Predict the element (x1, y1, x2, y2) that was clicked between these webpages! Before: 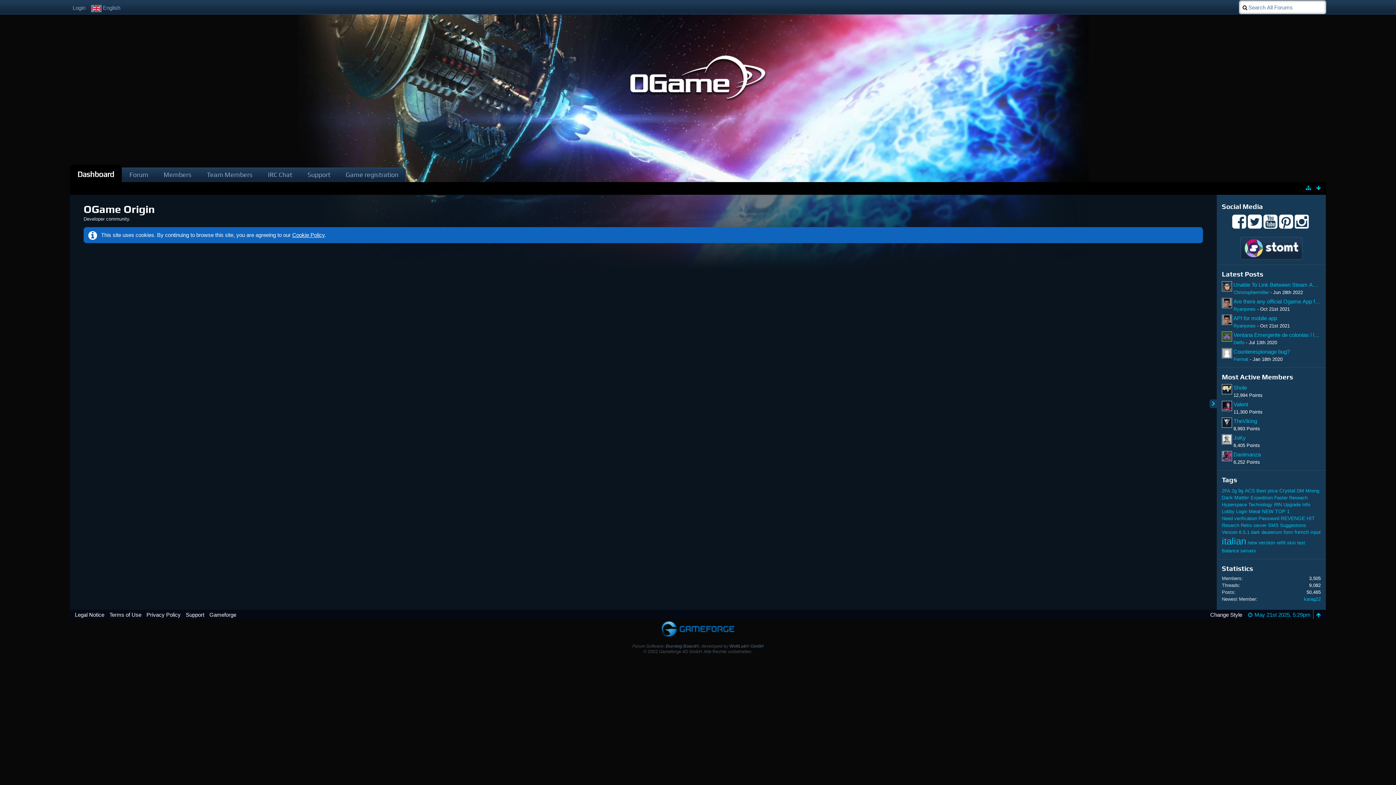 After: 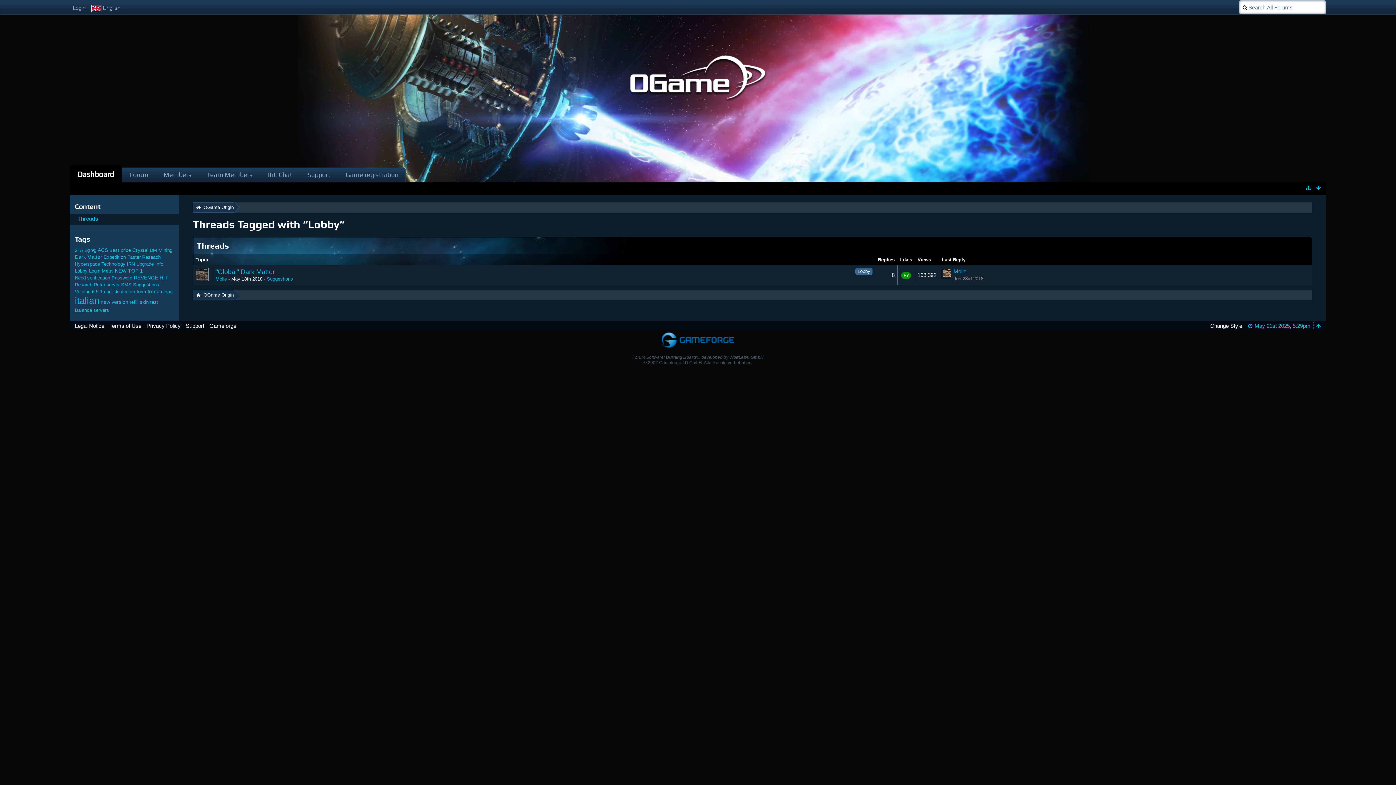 Action: bbox: (1222, 509, 1234, 514) label: Lobby